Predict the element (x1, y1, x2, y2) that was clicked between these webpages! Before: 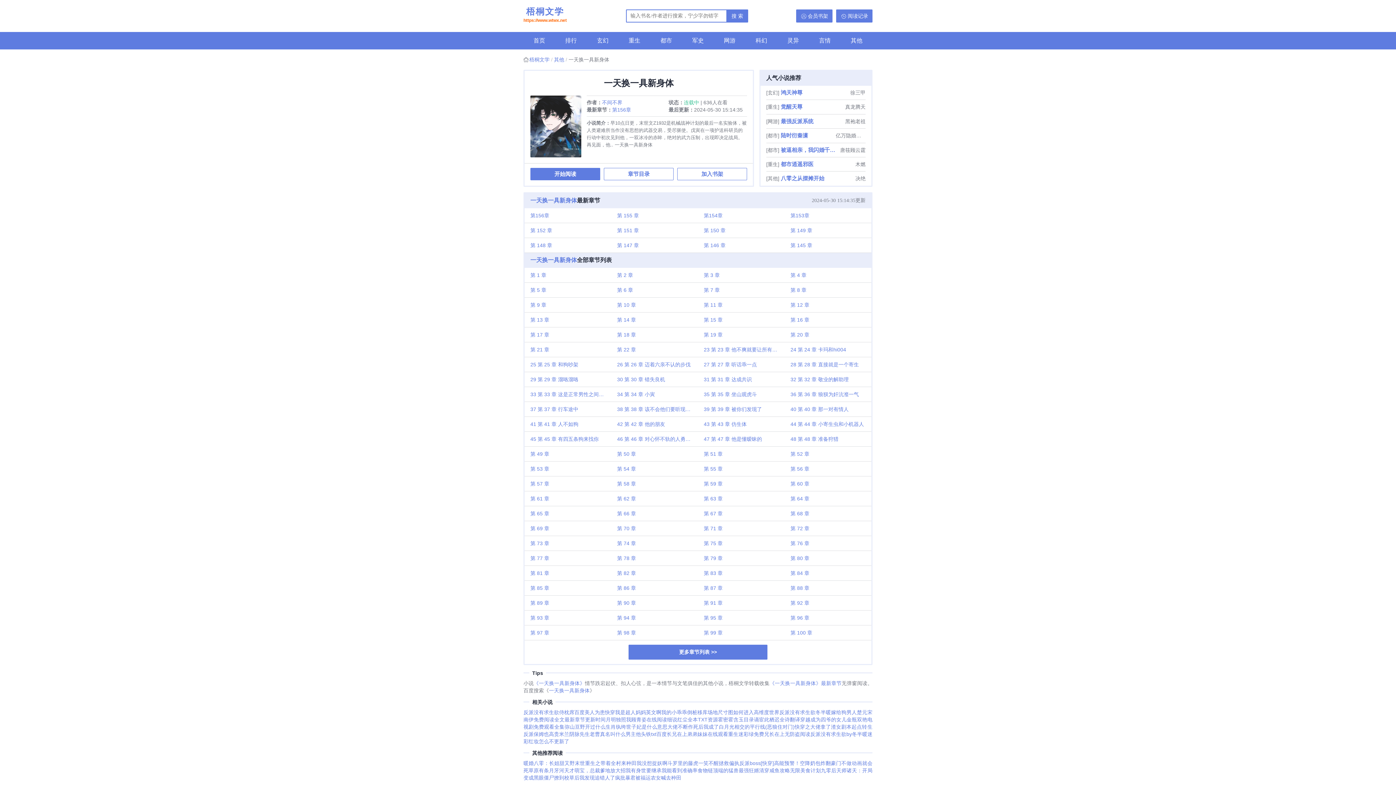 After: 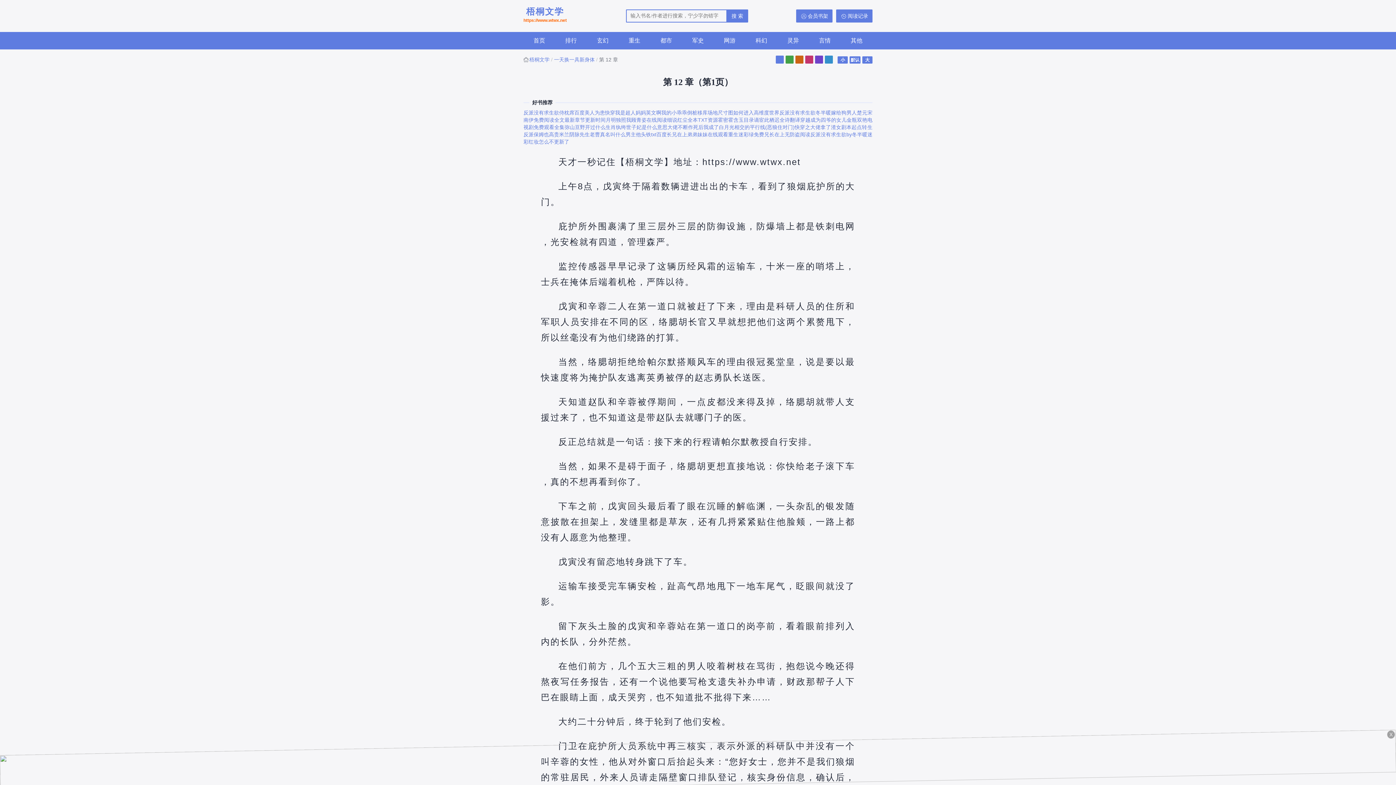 Action: label: 第 12 章 bbox: (784, 297, 871, 312)